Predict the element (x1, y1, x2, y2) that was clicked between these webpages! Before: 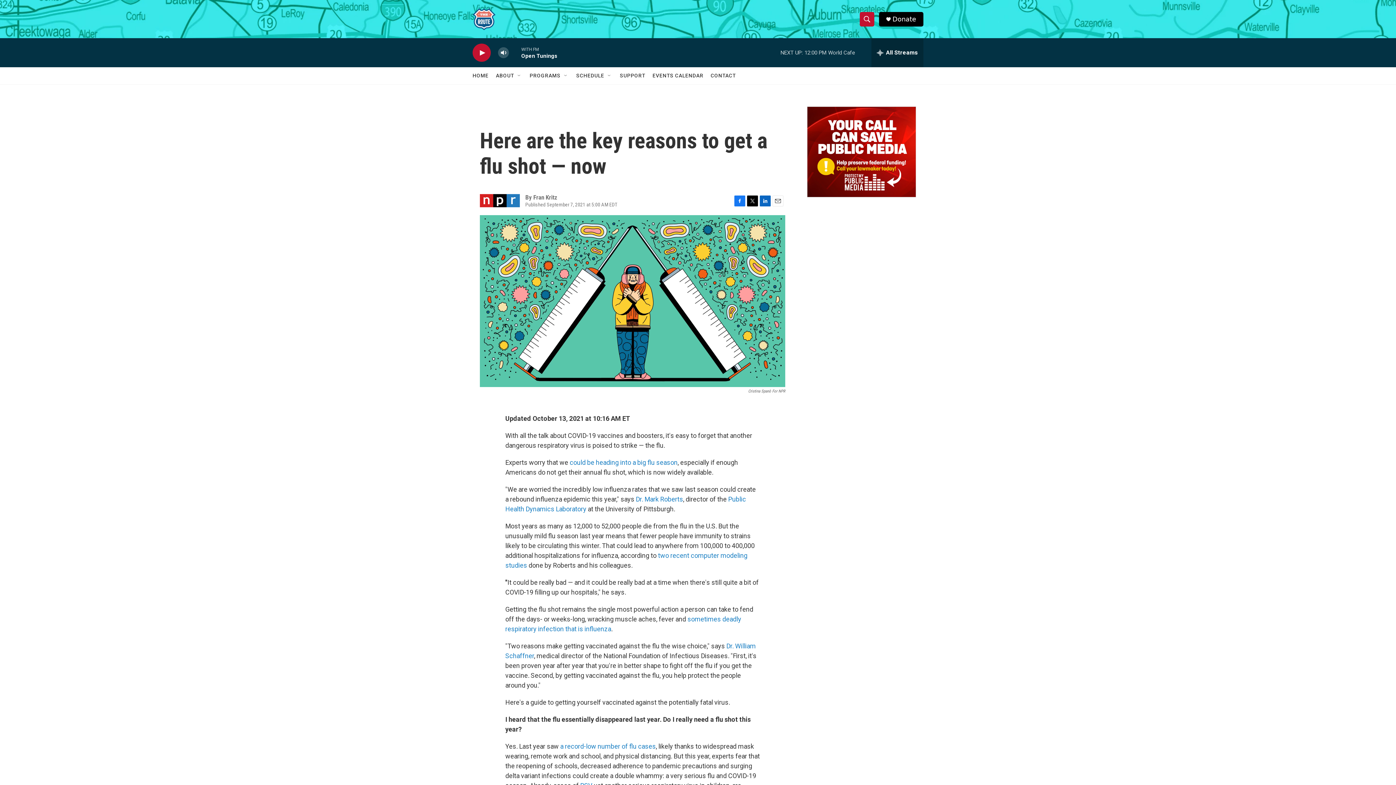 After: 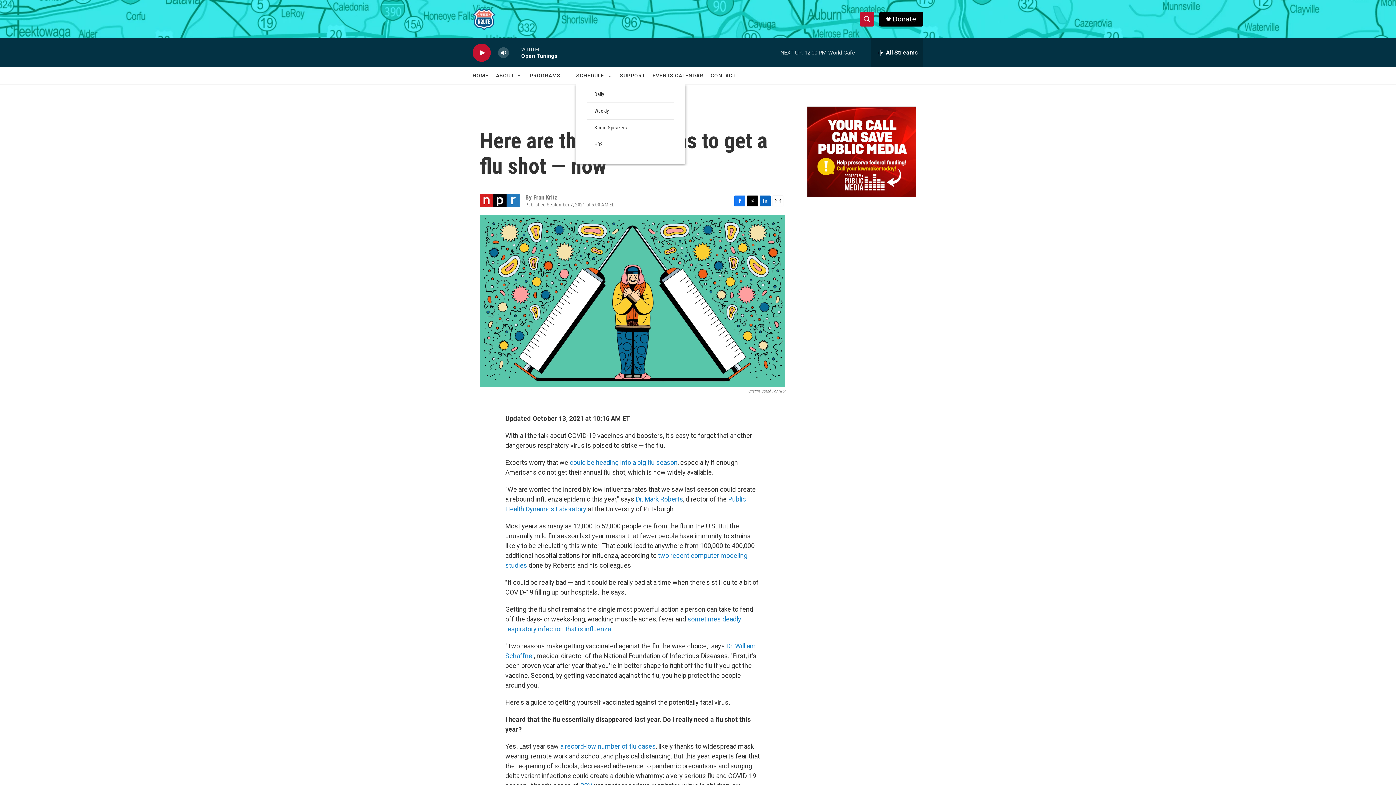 Action: bbox: (606, 72, 612, 78) label: Open Sub Navigation